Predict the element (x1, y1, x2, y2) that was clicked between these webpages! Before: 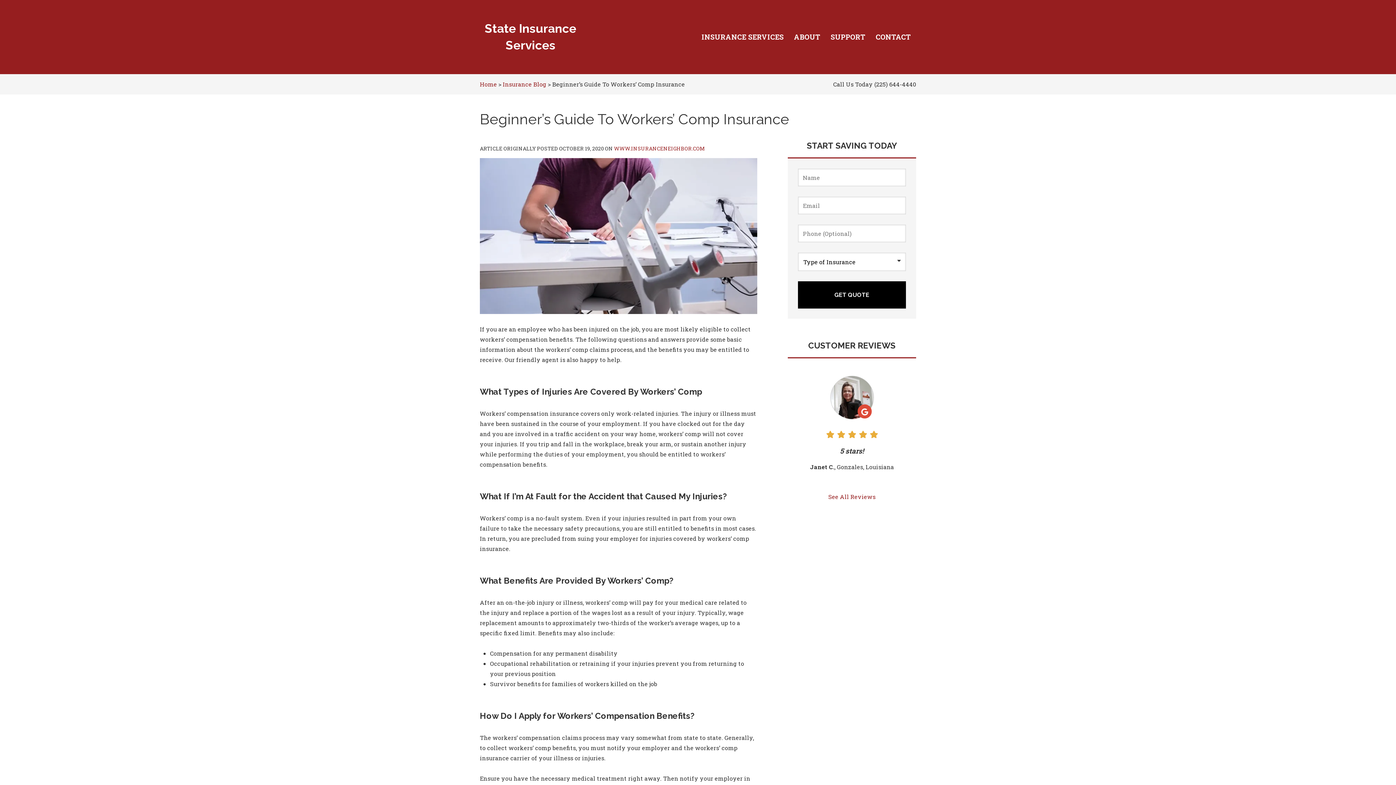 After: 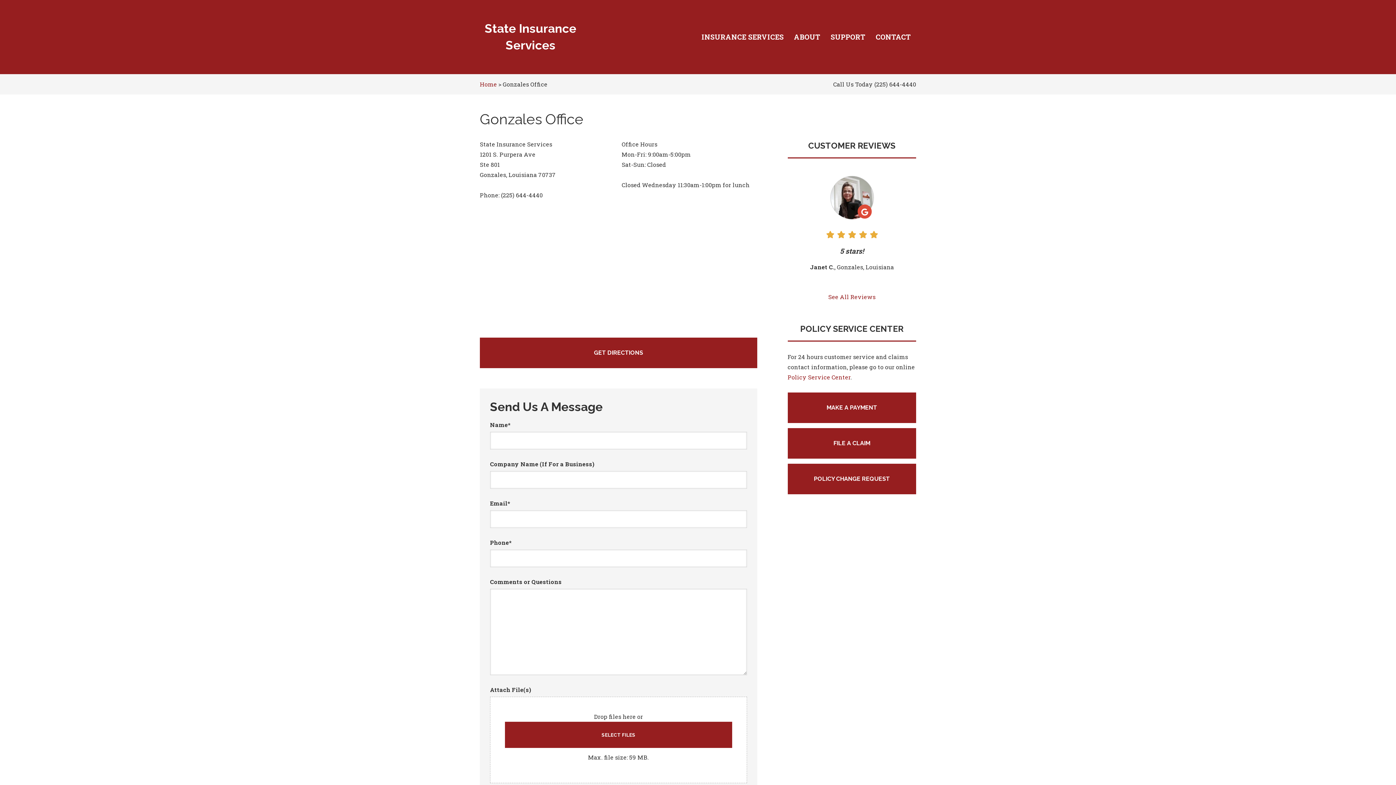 Action: label: CONTACT bbox: (870, 26, 916, 48)